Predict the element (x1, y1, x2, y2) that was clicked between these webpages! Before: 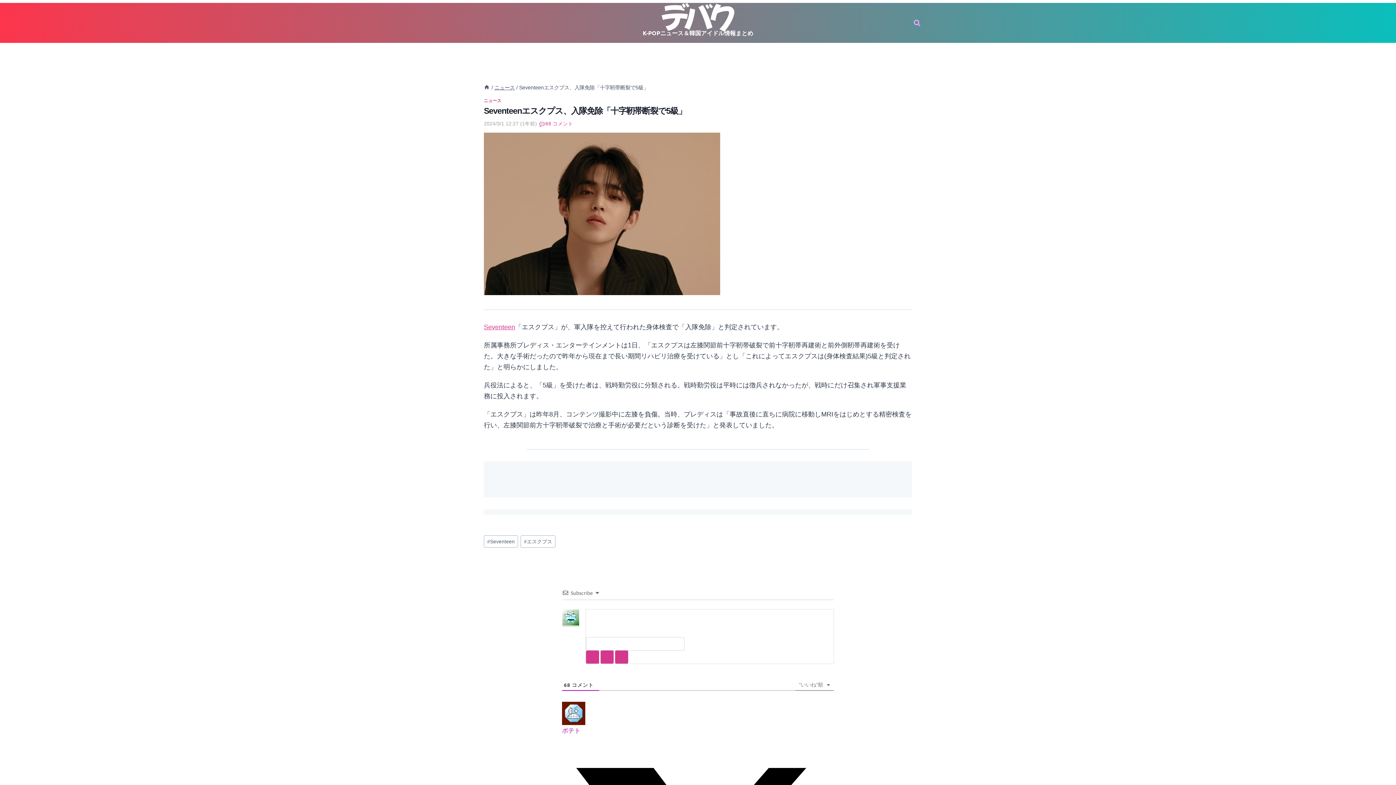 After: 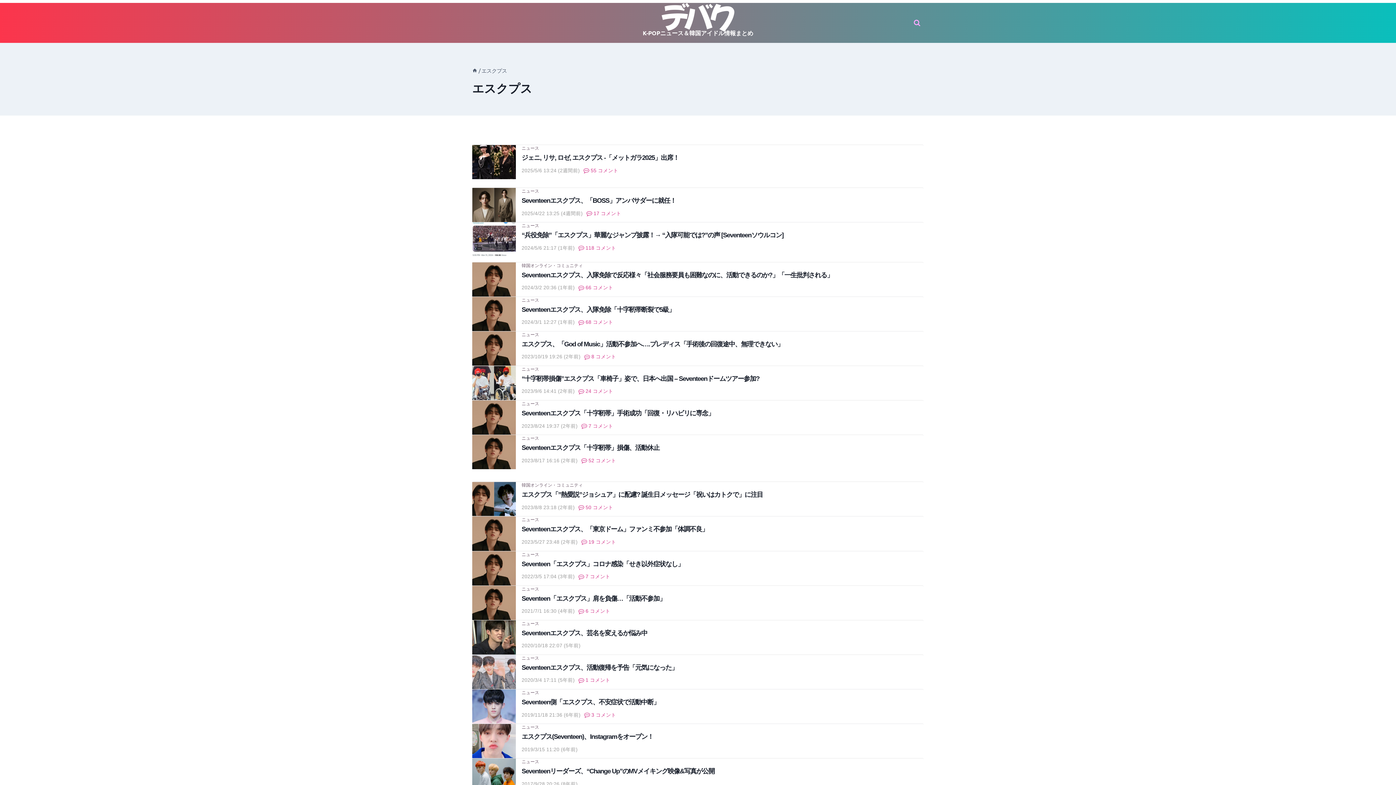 Action: label: #エスクプス bbox: (520, 535, 555, 547)